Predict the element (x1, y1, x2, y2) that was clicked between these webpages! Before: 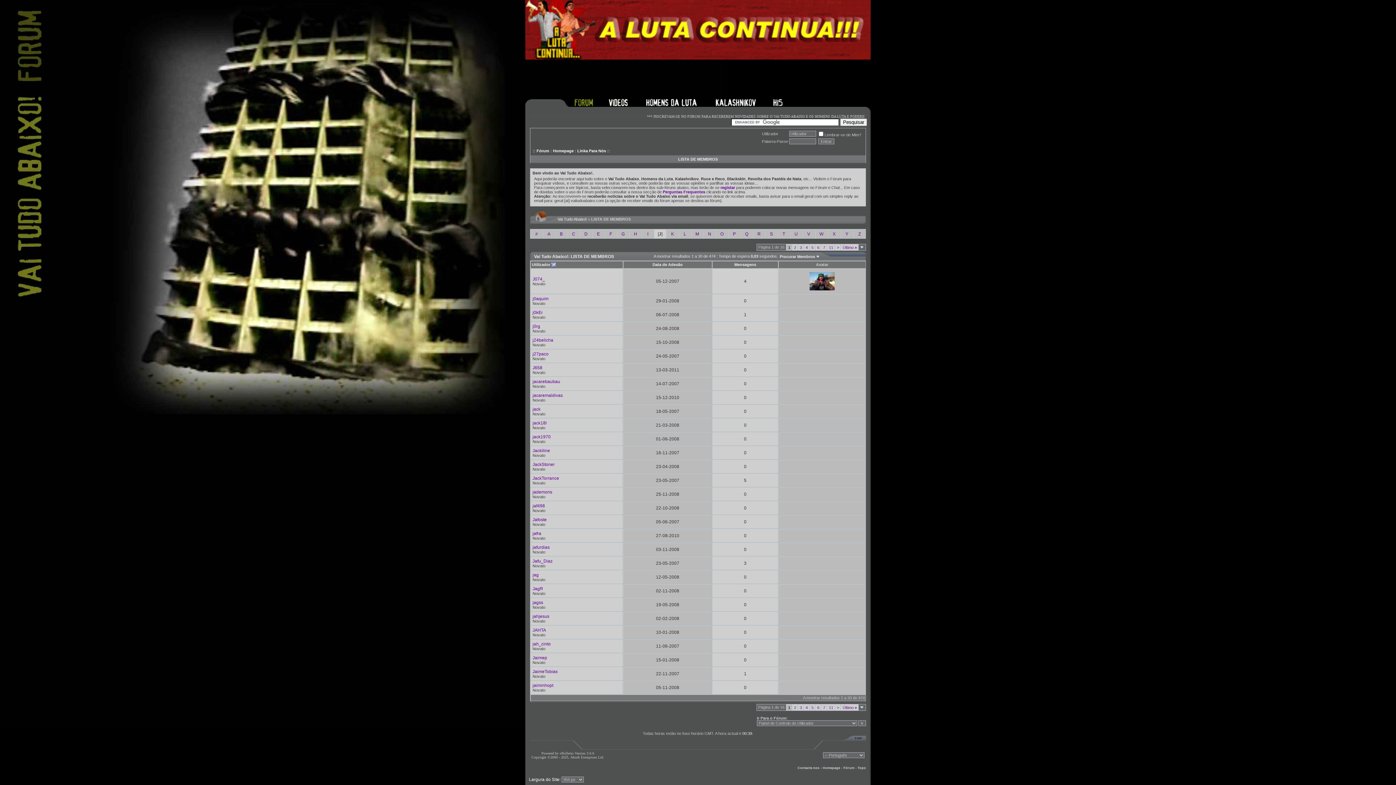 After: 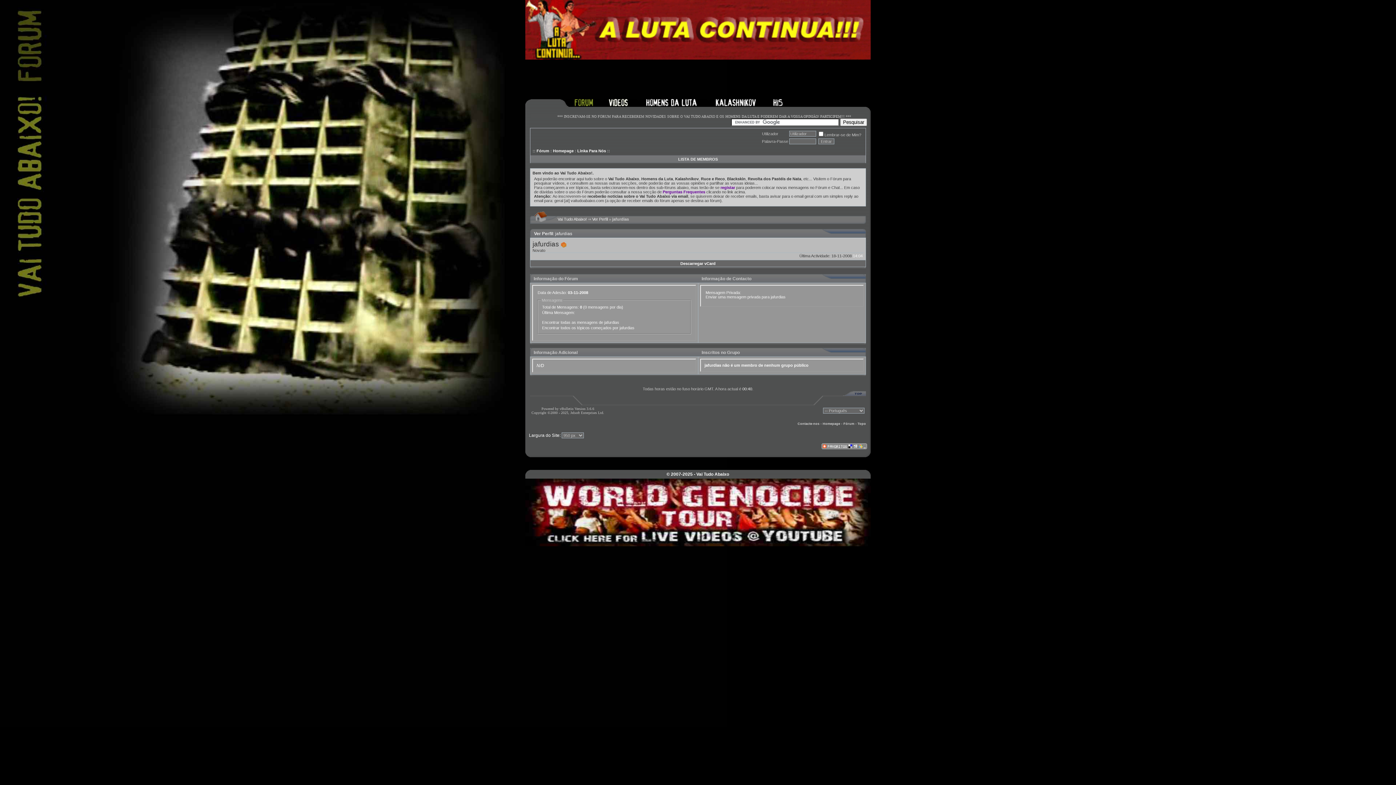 Action: bbox: (532, 545, 549, 550) label: jafurdias